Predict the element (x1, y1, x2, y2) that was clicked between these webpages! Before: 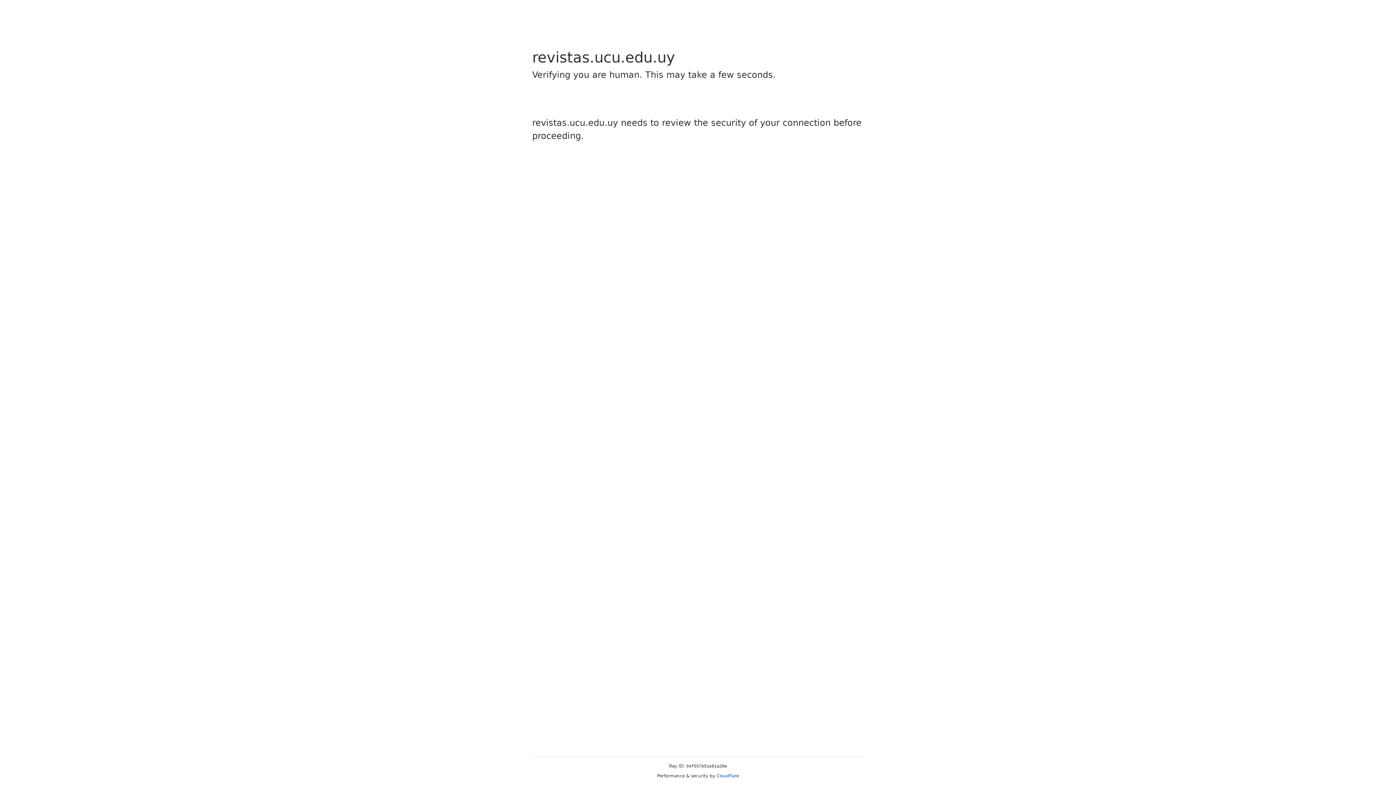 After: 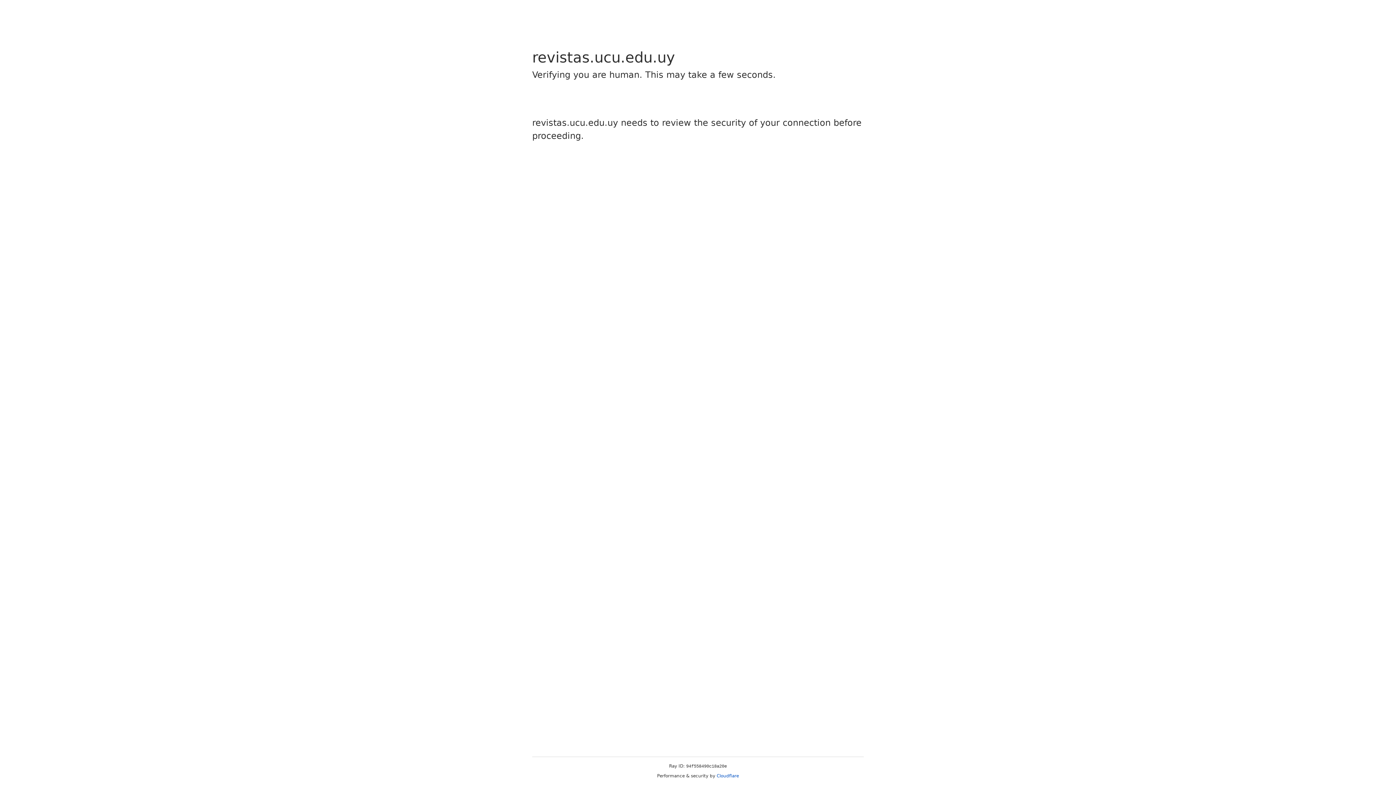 Action: label: Cloudflare bbox: (716, 773, 739, 778)